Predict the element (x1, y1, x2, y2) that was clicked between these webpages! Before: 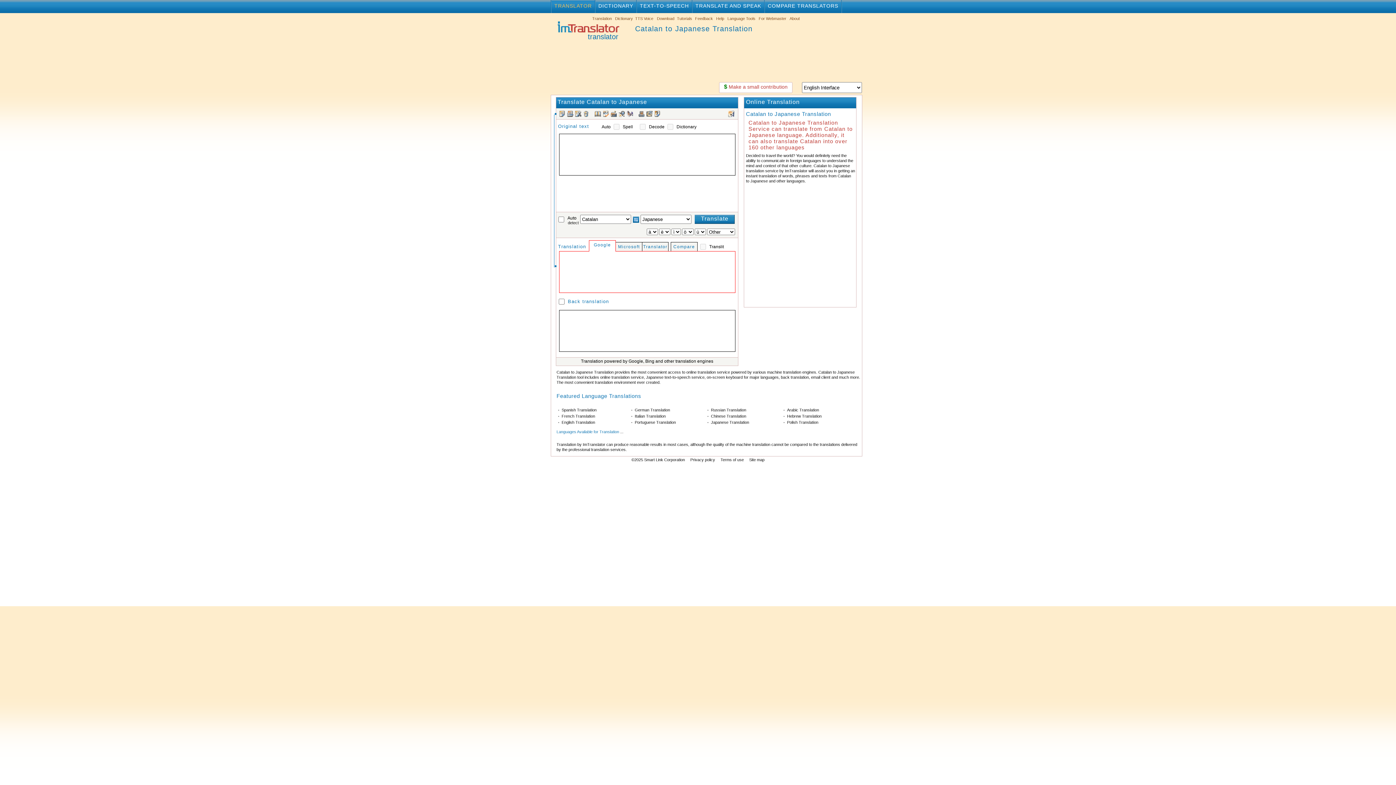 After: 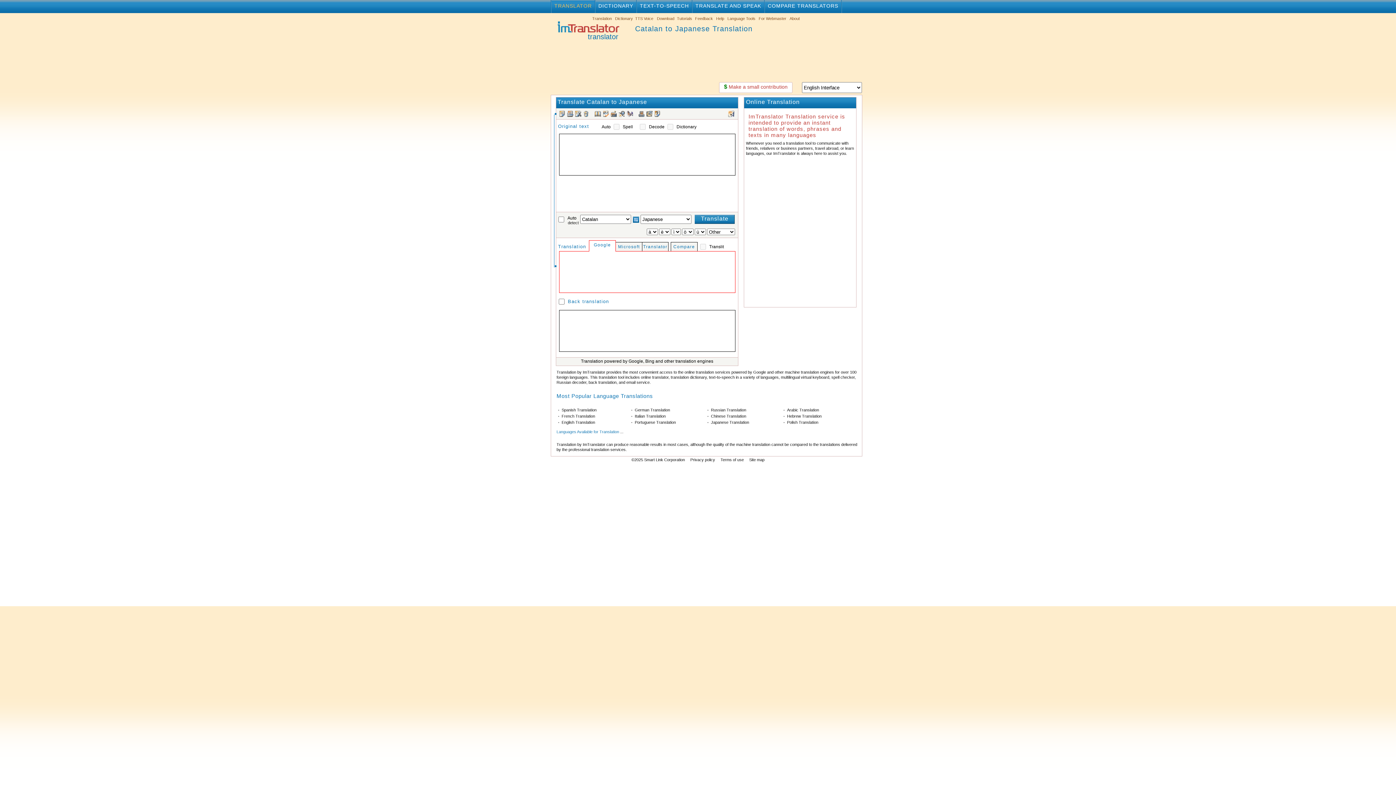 Action: bbox: (551, 21, 617, 32) label: translator